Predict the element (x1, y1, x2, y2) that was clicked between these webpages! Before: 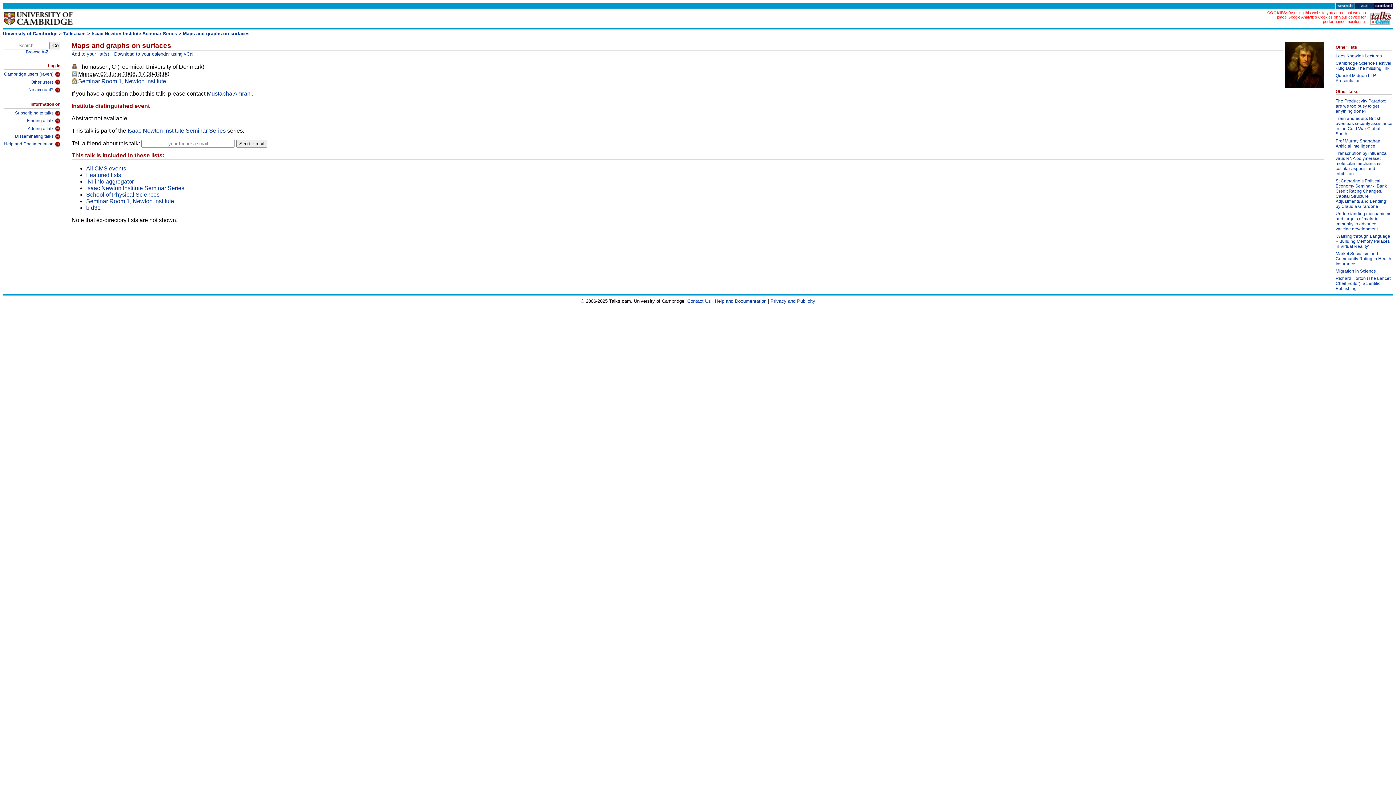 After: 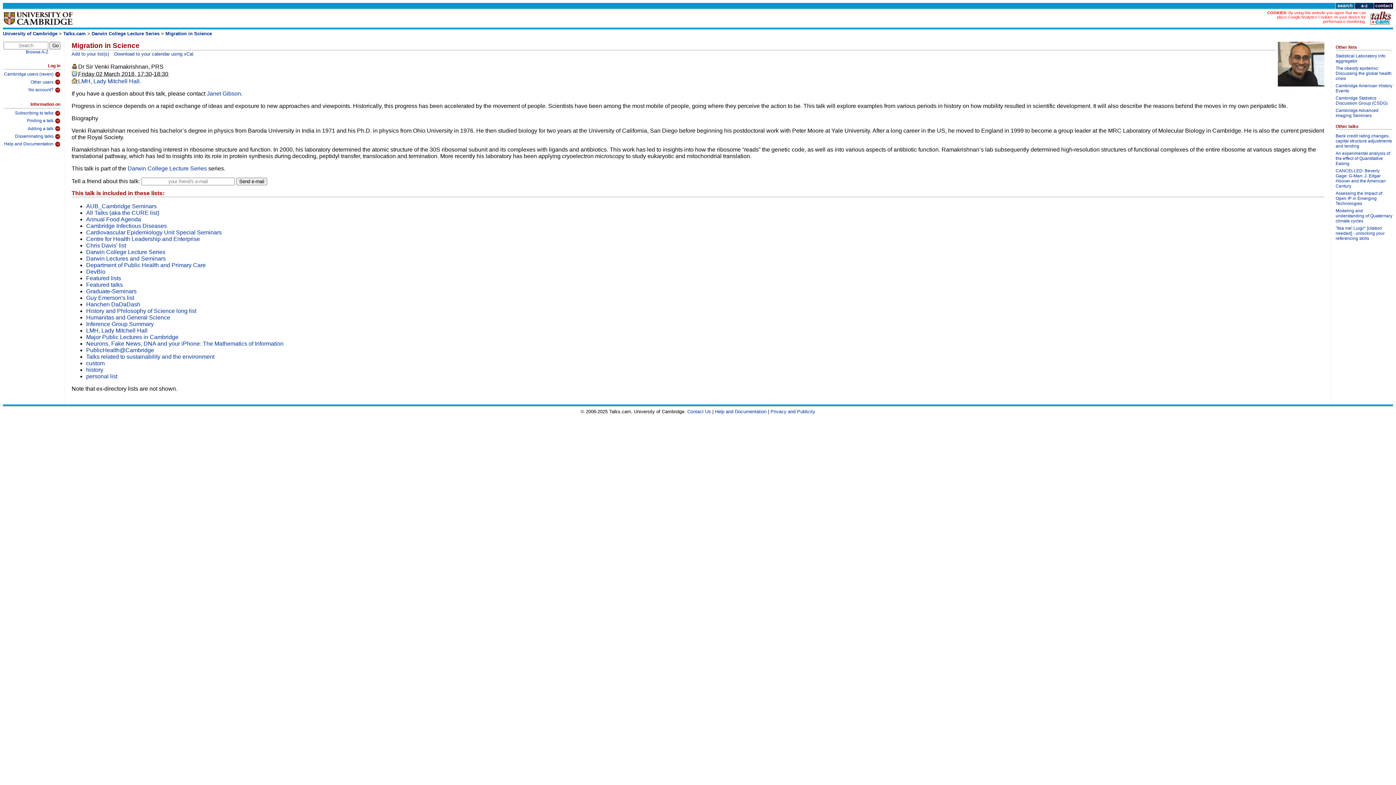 Action: bbox: (1336, 268, 1392, 275) label: Migration in Science